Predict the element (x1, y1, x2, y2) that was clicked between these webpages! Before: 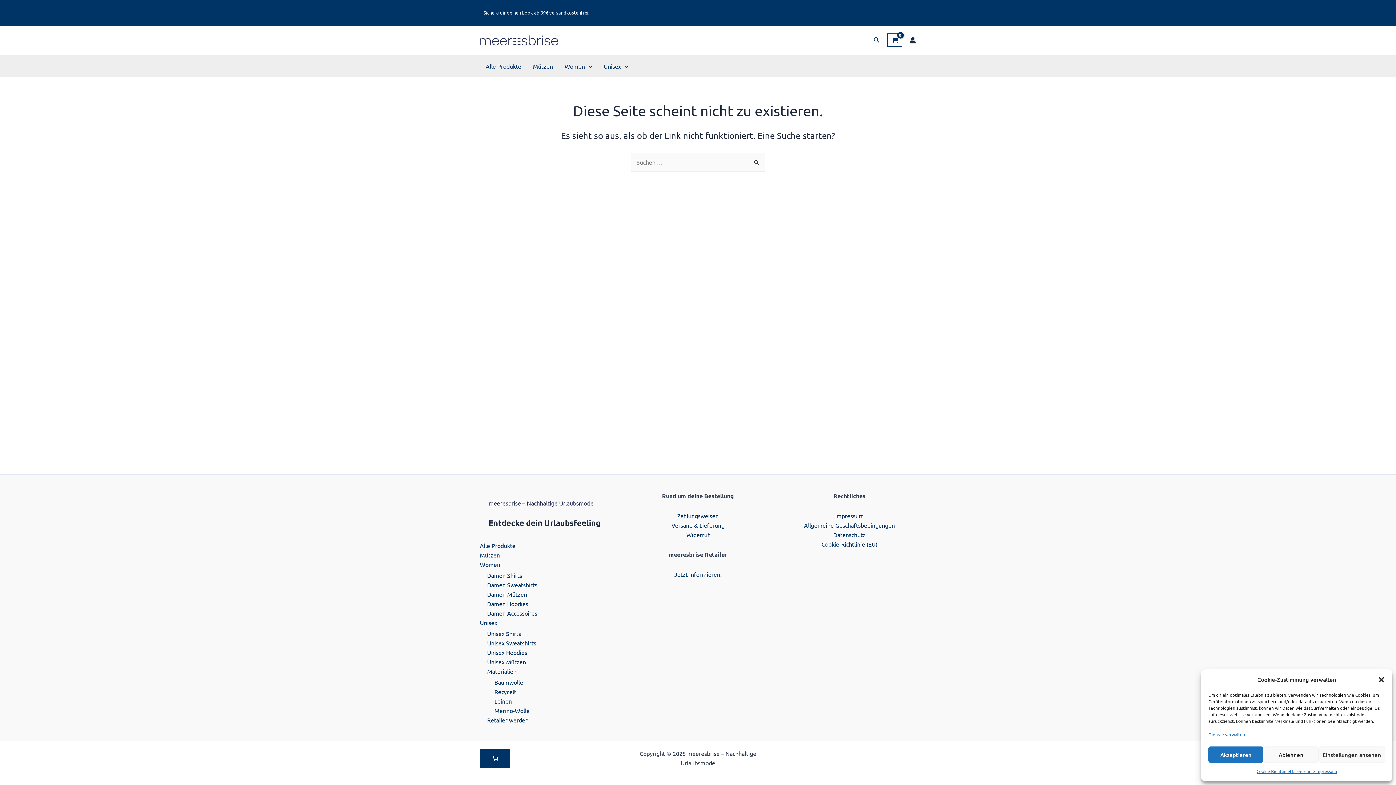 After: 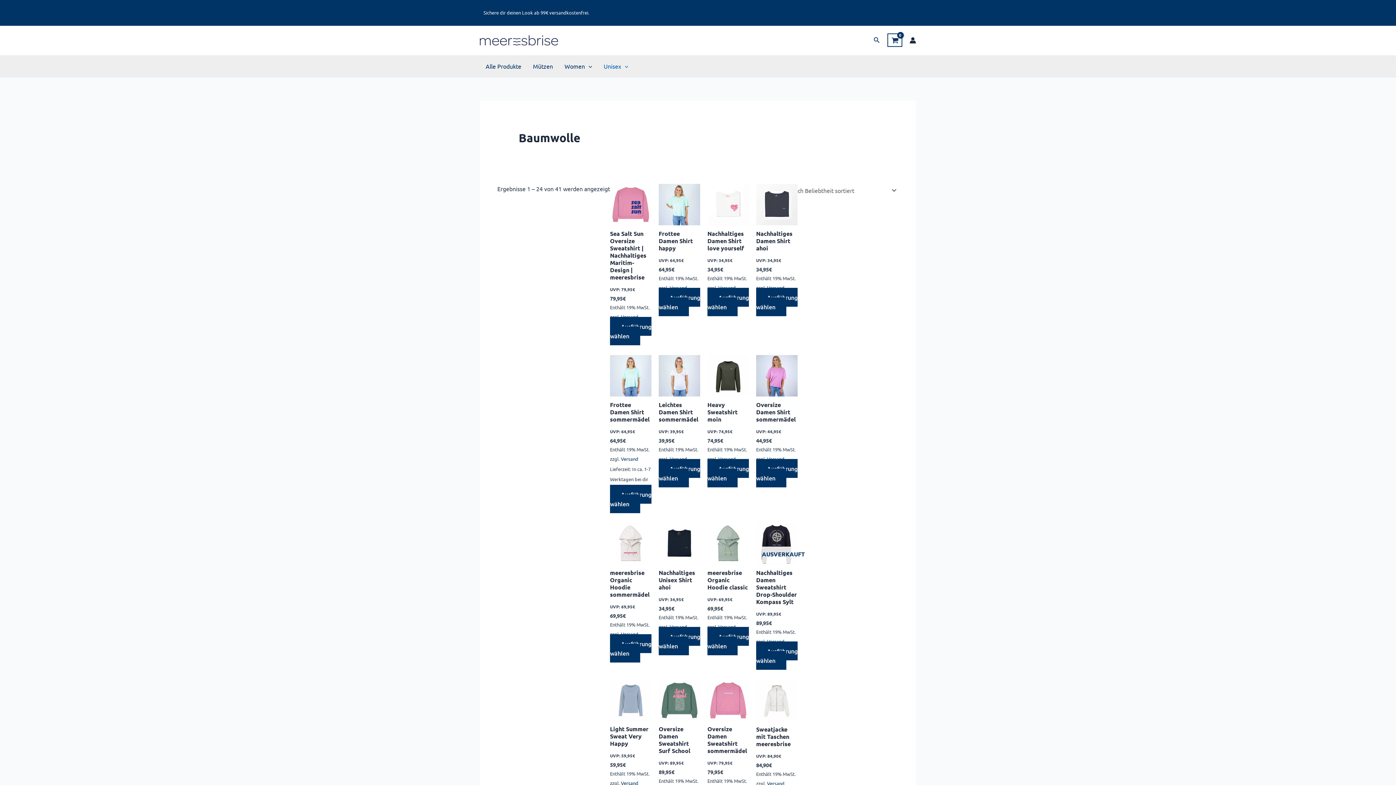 Action: label: Materialien bbox: (487, 668, 516, 675)